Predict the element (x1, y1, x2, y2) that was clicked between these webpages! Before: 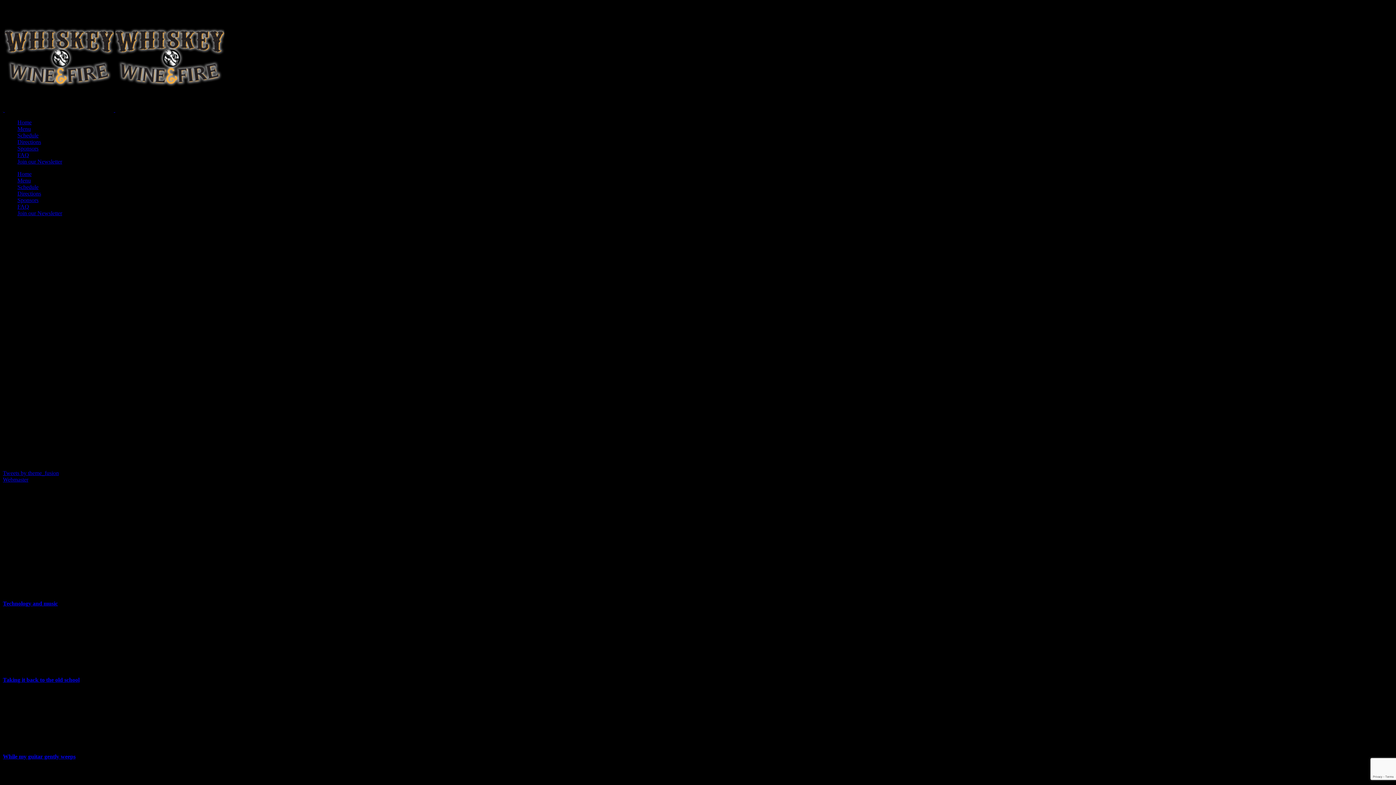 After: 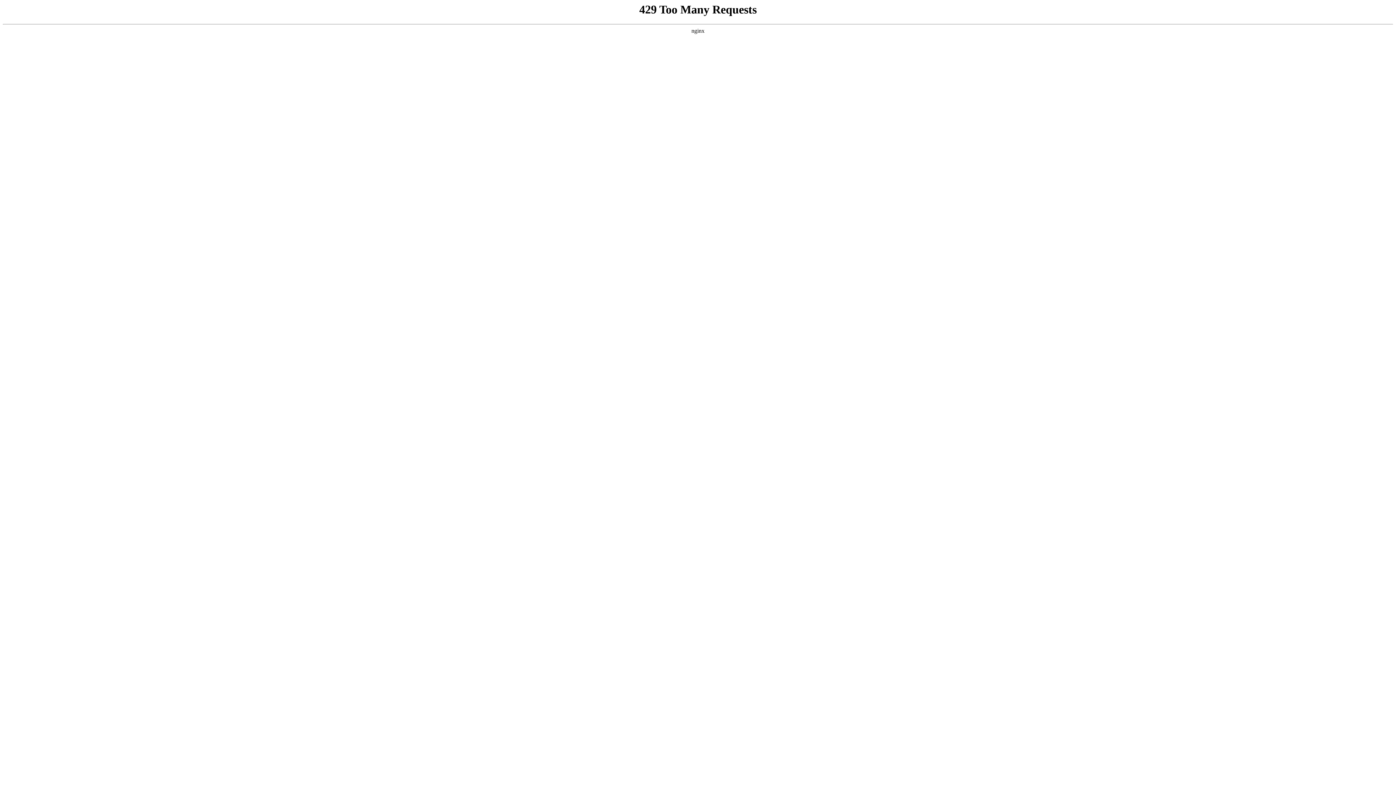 Action: label: Sponsors bbox: (17, 145, 38, 151)